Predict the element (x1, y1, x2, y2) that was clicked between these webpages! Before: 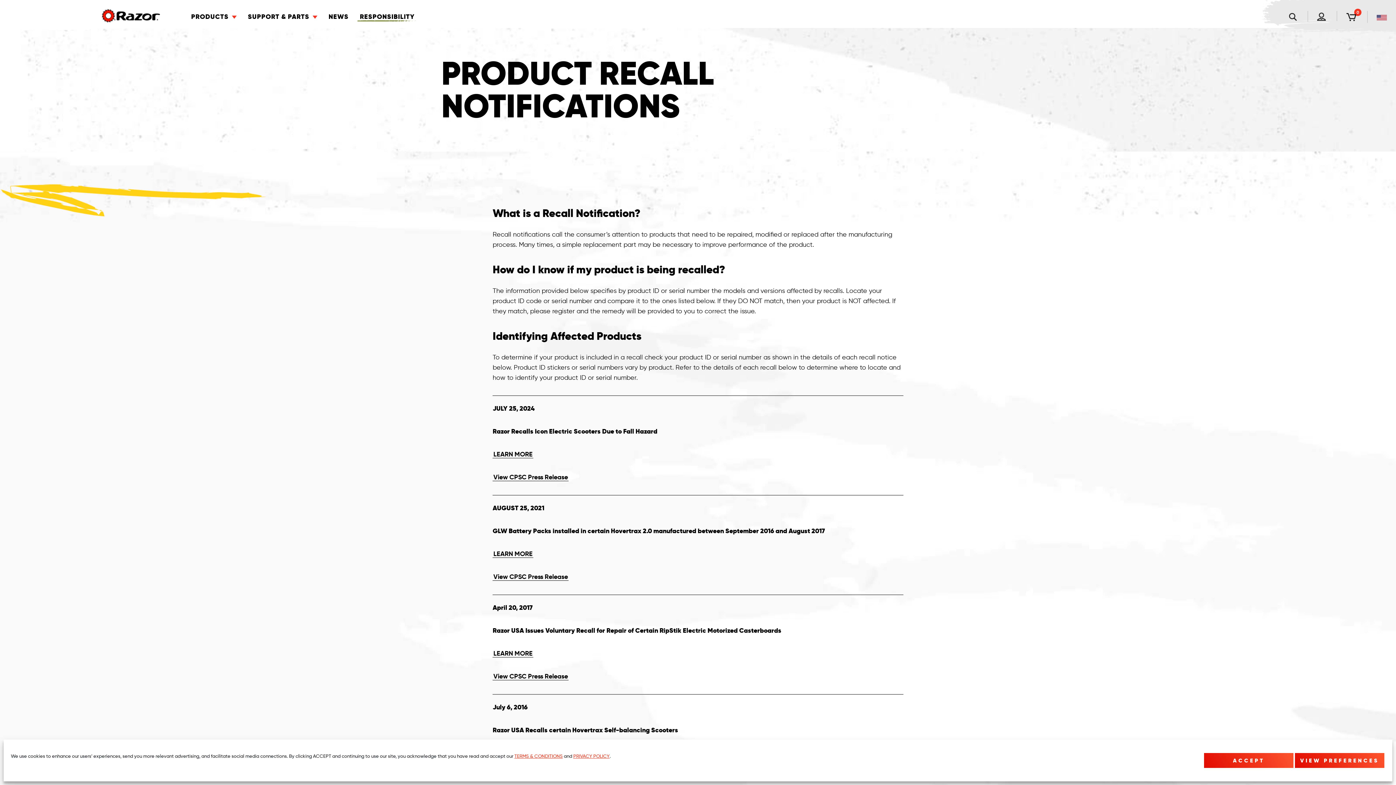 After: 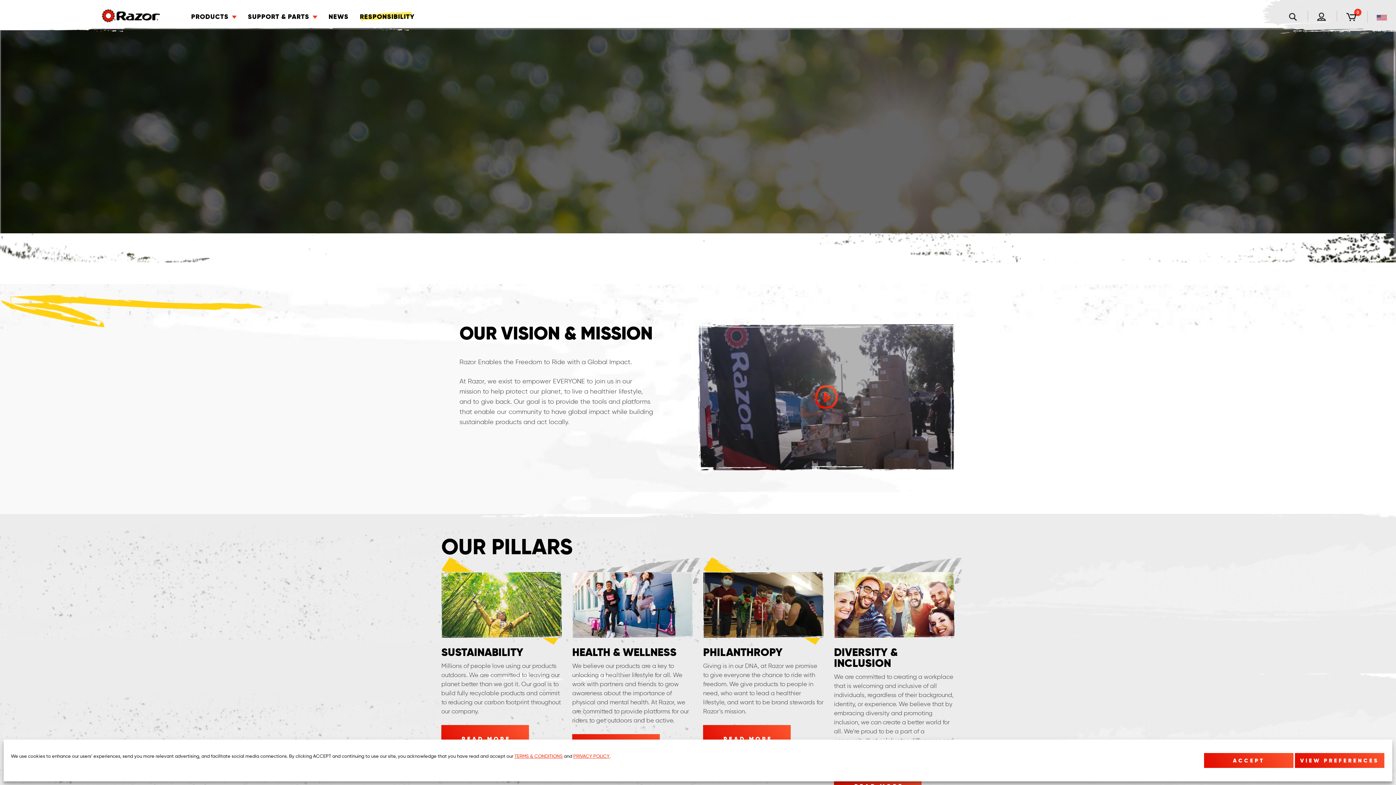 Action: label: RESPONSIBILITY bbox: (355, 0, 419, 28)